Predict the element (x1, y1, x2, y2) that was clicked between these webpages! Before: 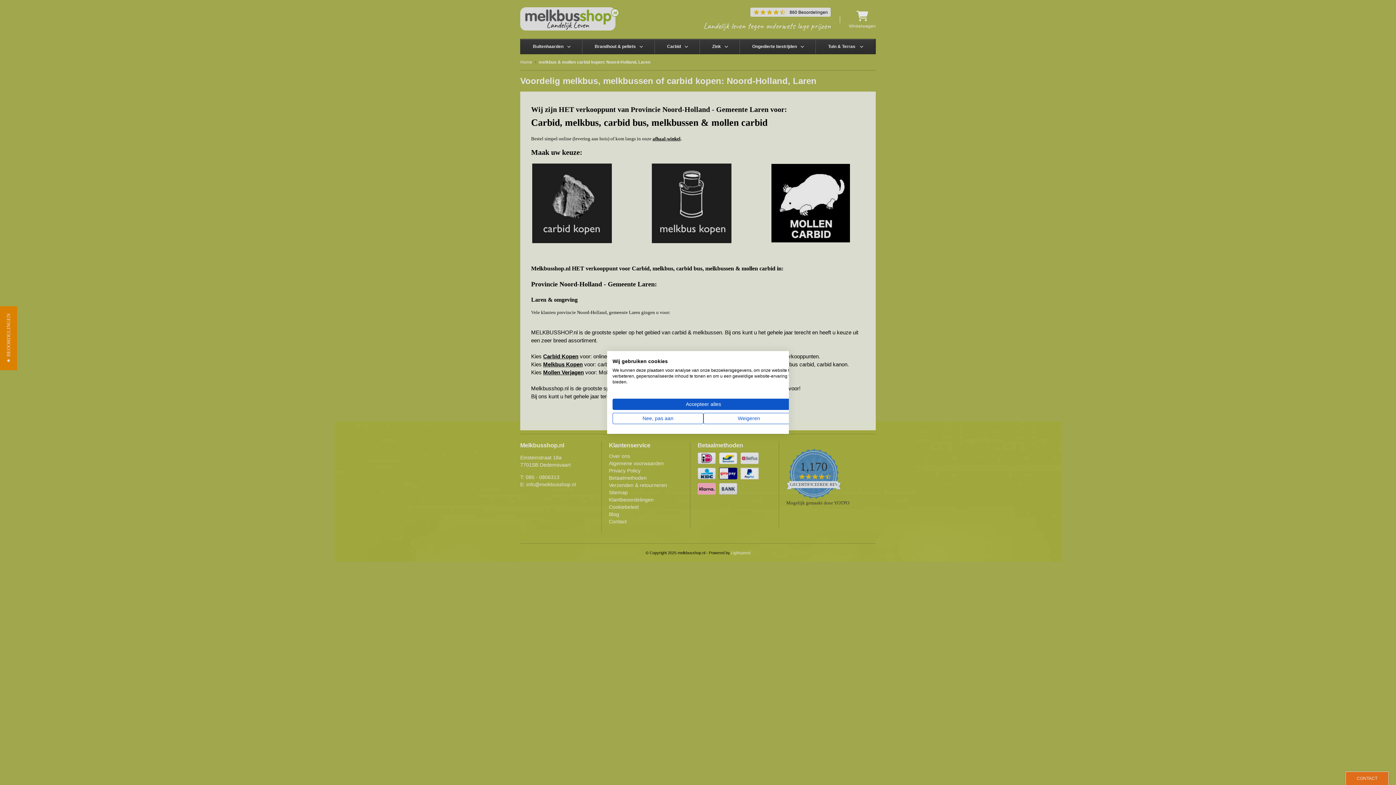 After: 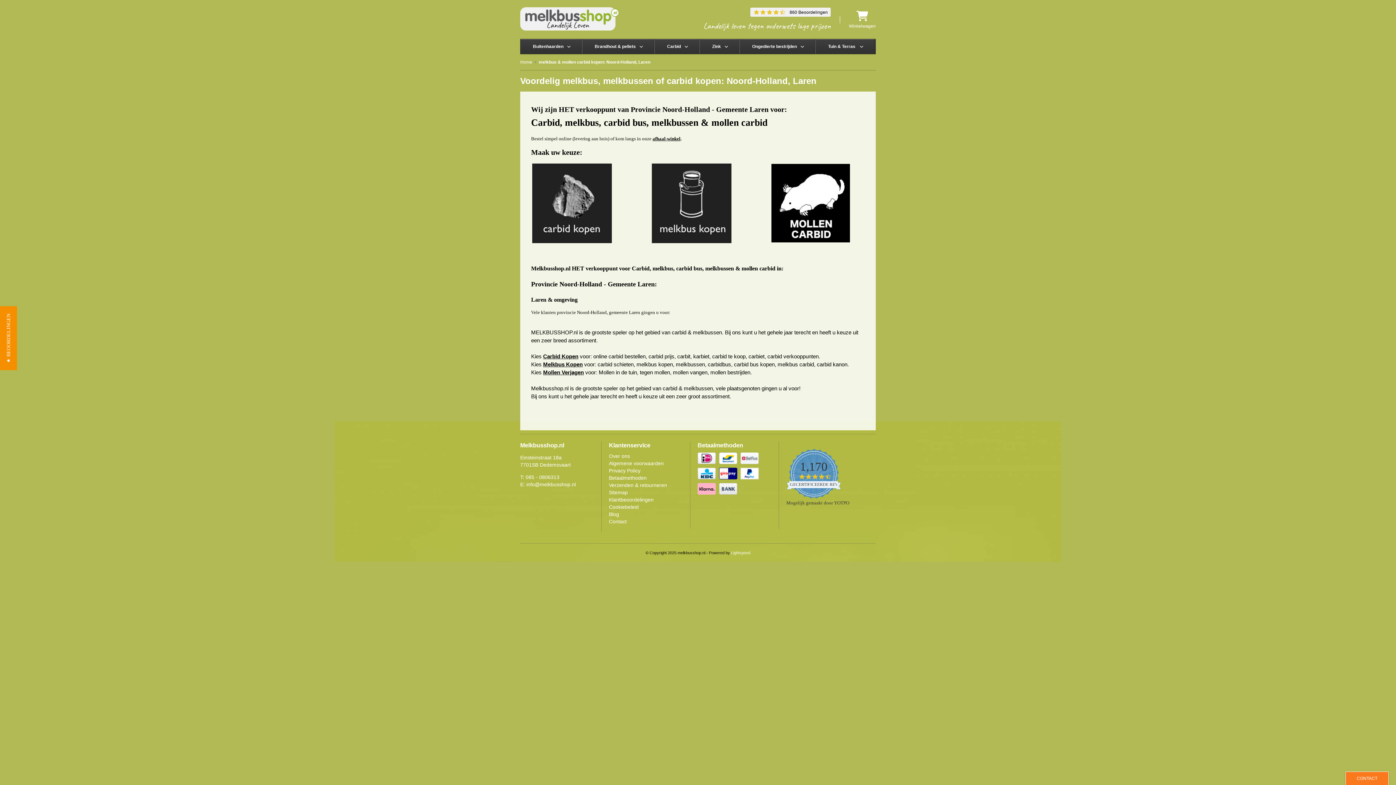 Action: label: Alle cookies weigeren bbox: (703, 413, 794, 424)